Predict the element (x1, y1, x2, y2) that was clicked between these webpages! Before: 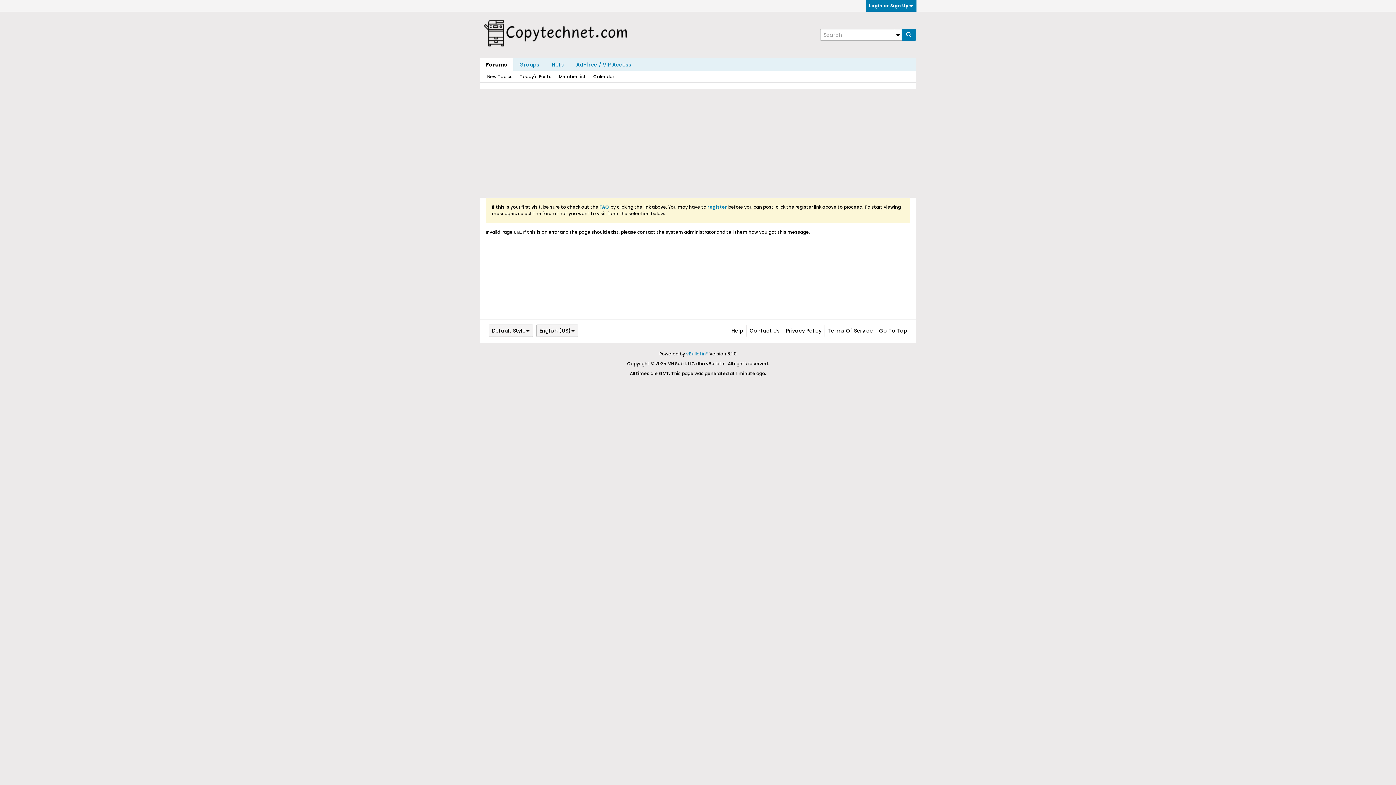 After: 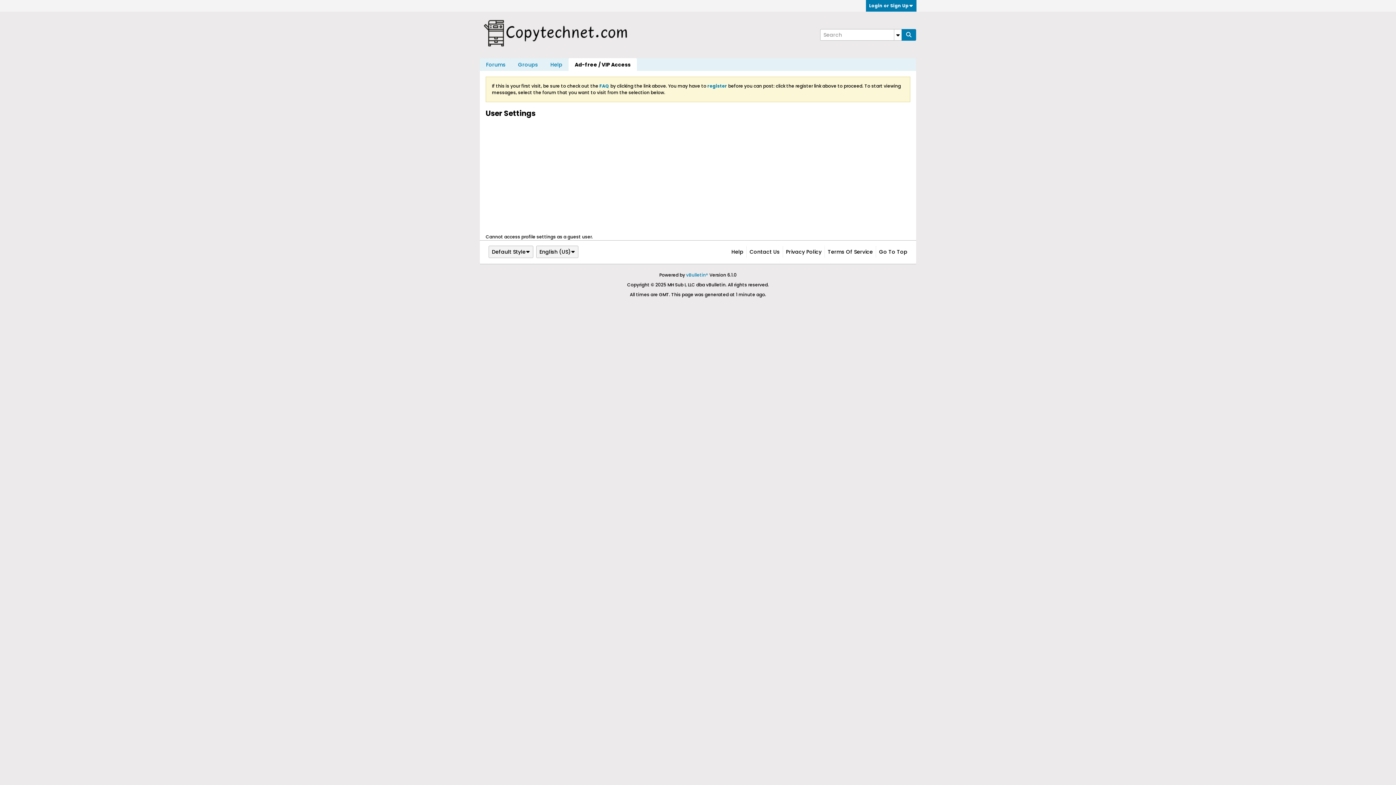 Action: bbox: (570, 58, 637, 70) label: Ad-free / VIP Access